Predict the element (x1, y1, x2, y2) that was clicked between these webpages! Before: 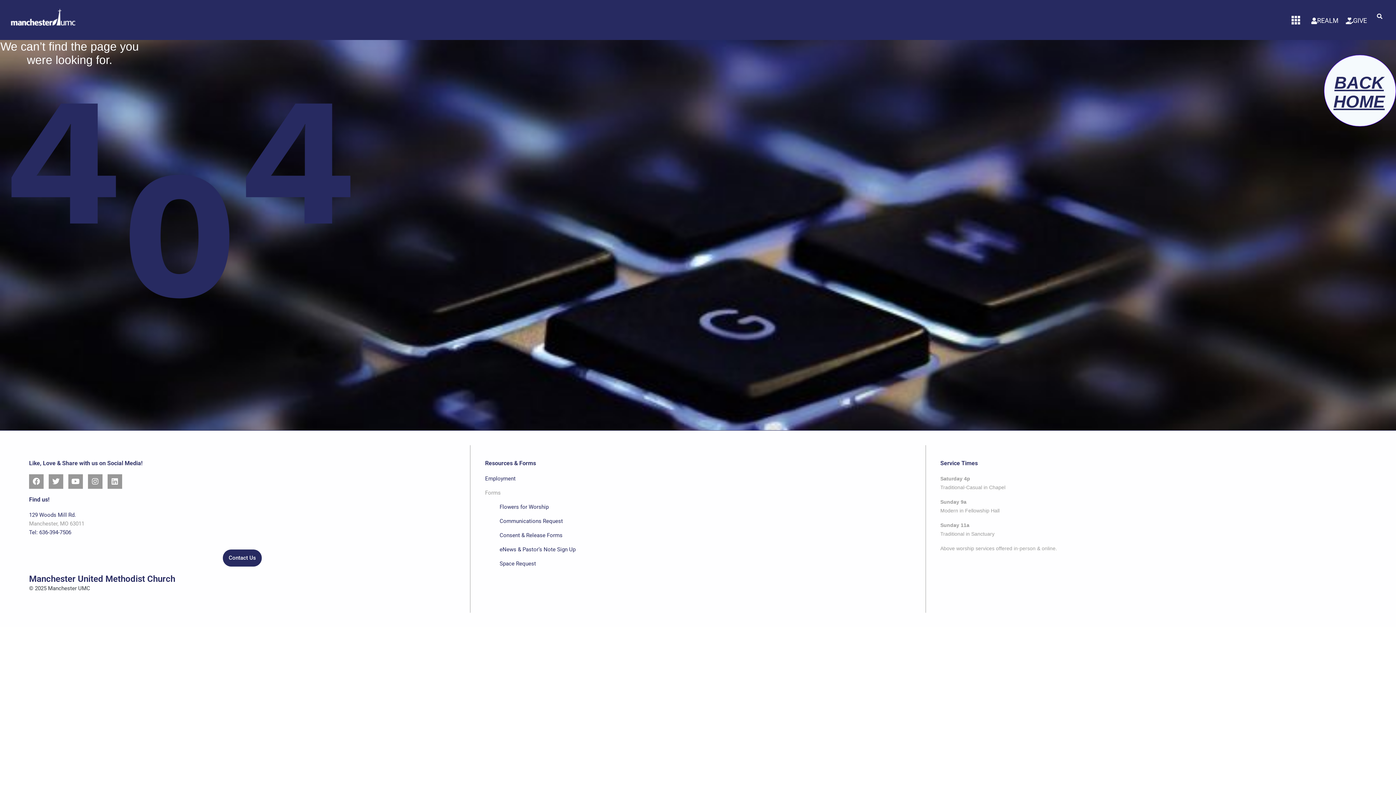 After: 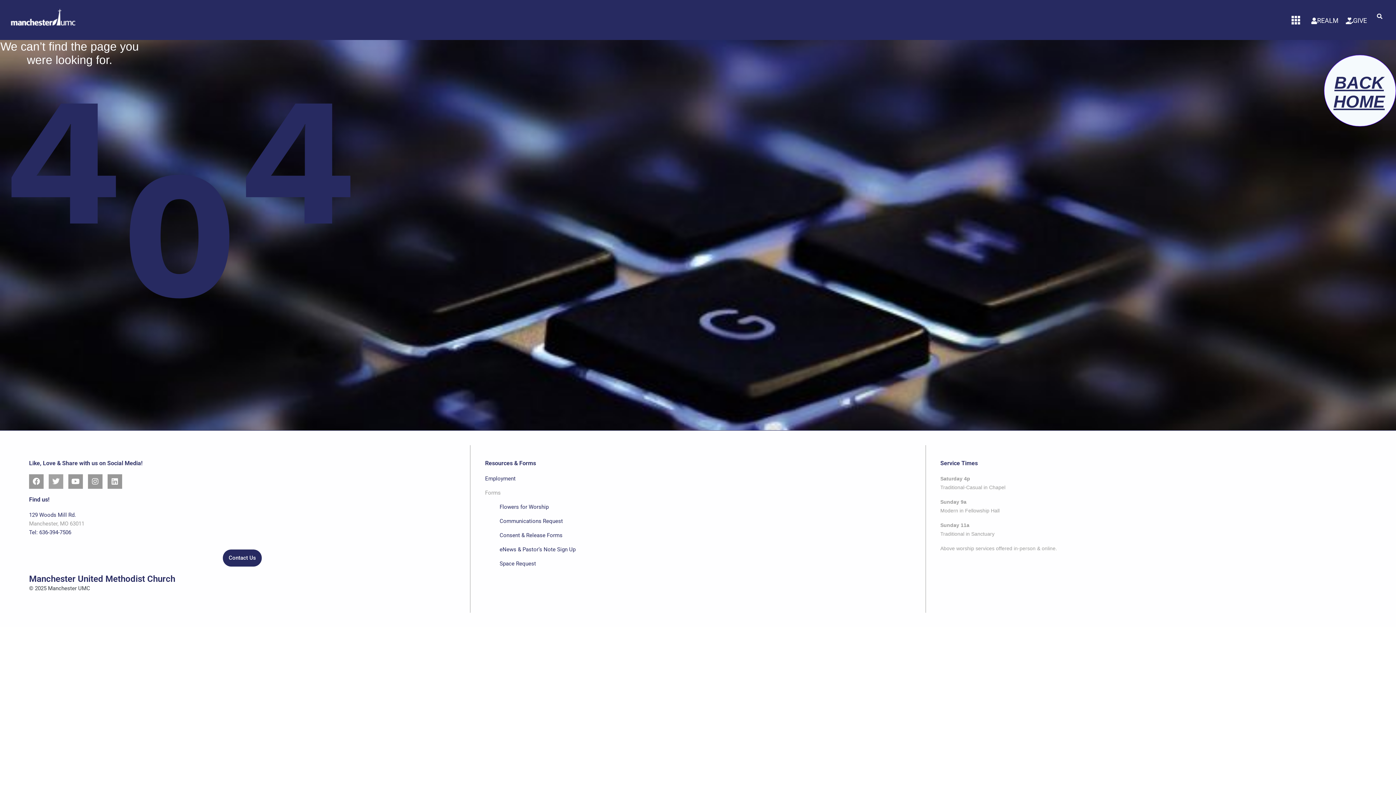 Action: bbox: (48, 474, 63, 489) label: Twitter